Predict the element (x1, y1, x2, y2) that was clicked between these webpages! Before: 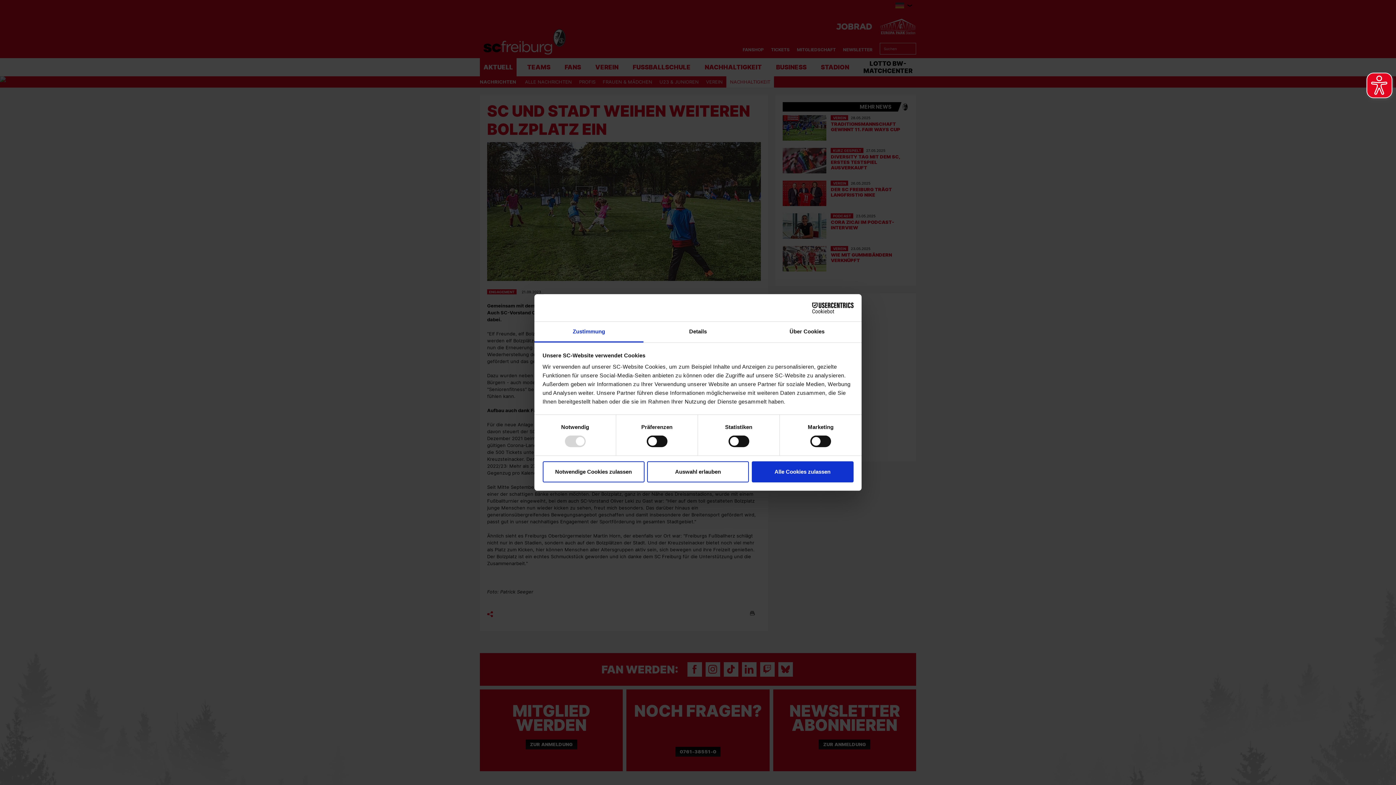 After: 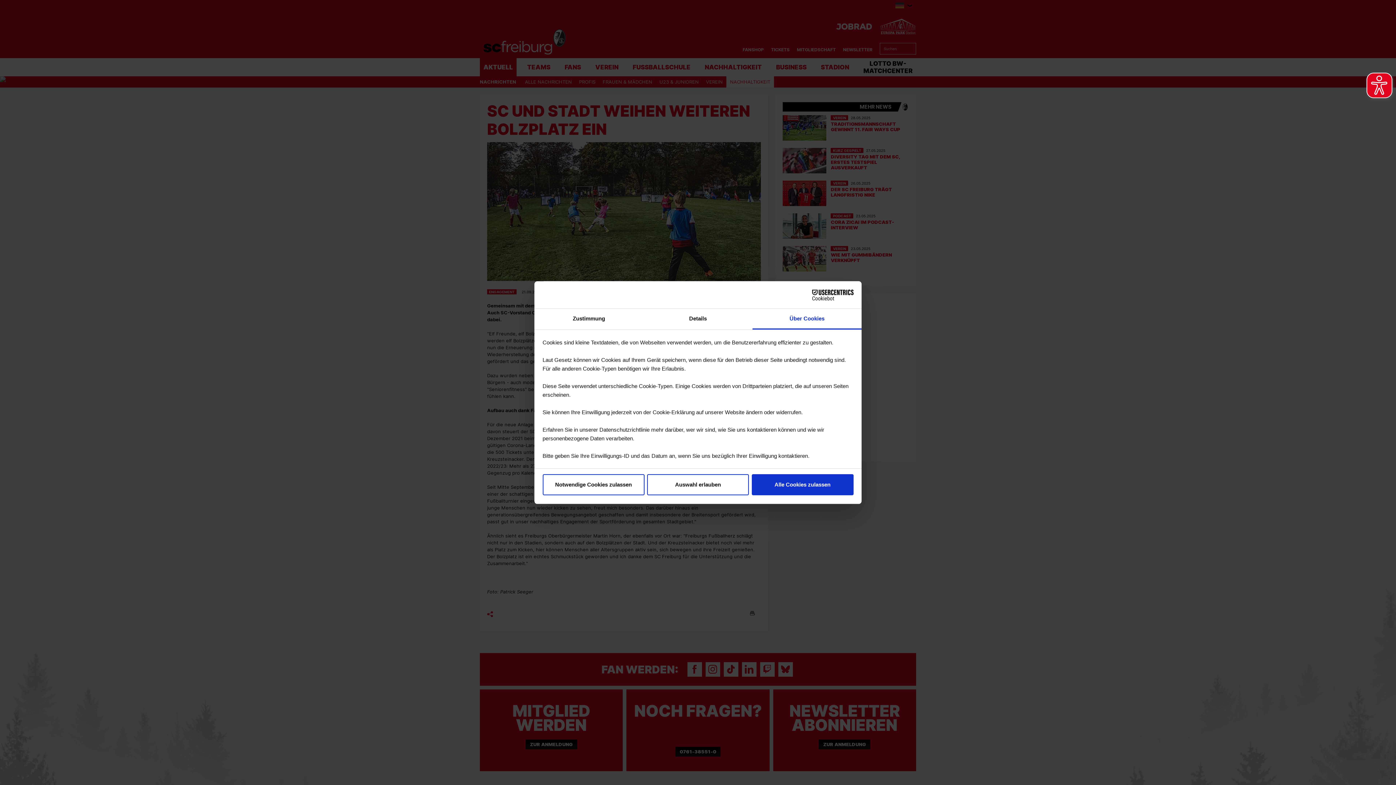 Action: label: Über Cookies bbox: (752, 321, 861, 342)